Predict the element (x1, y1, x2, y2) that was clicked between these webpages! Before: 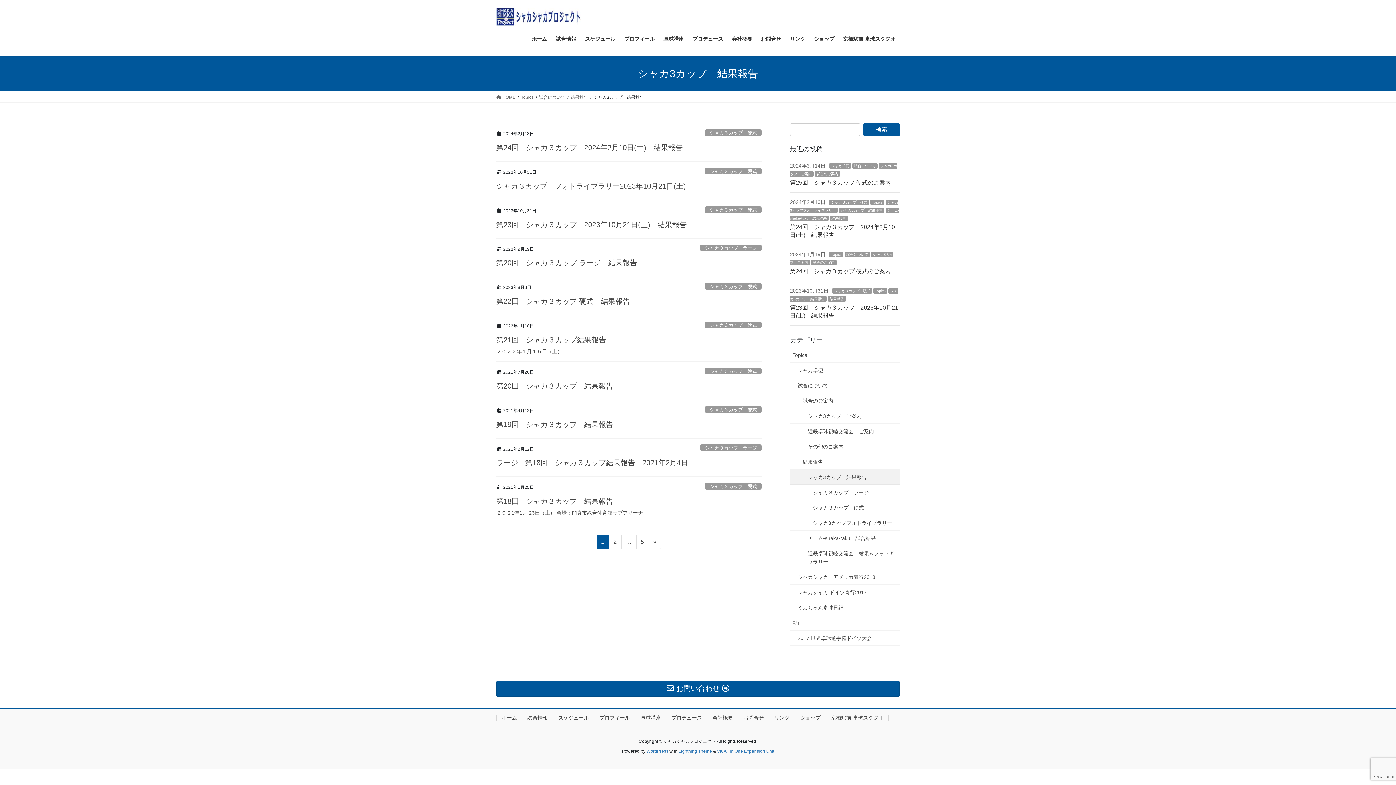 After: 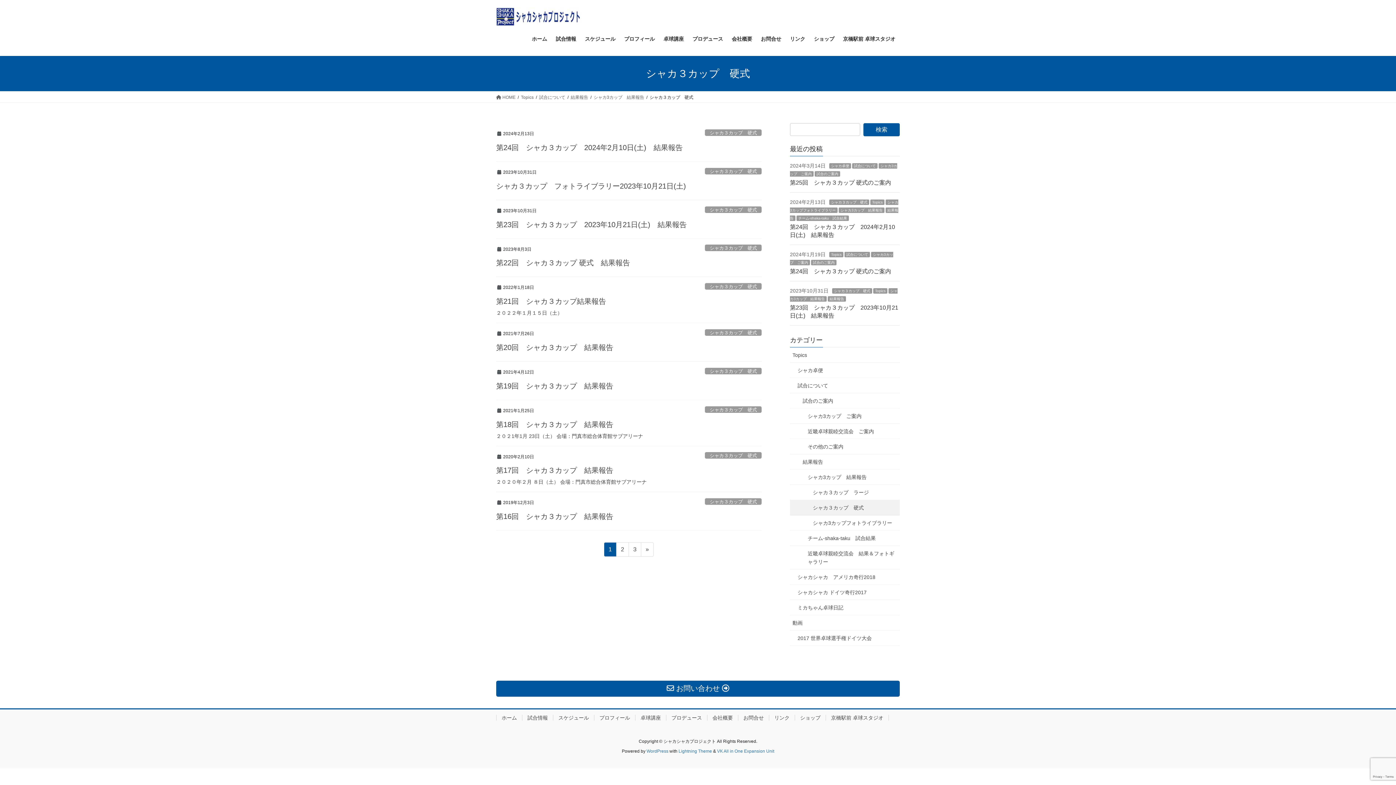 Action: bbox: (705, 283, 761, 289) label: シャカ３カップ　硬式